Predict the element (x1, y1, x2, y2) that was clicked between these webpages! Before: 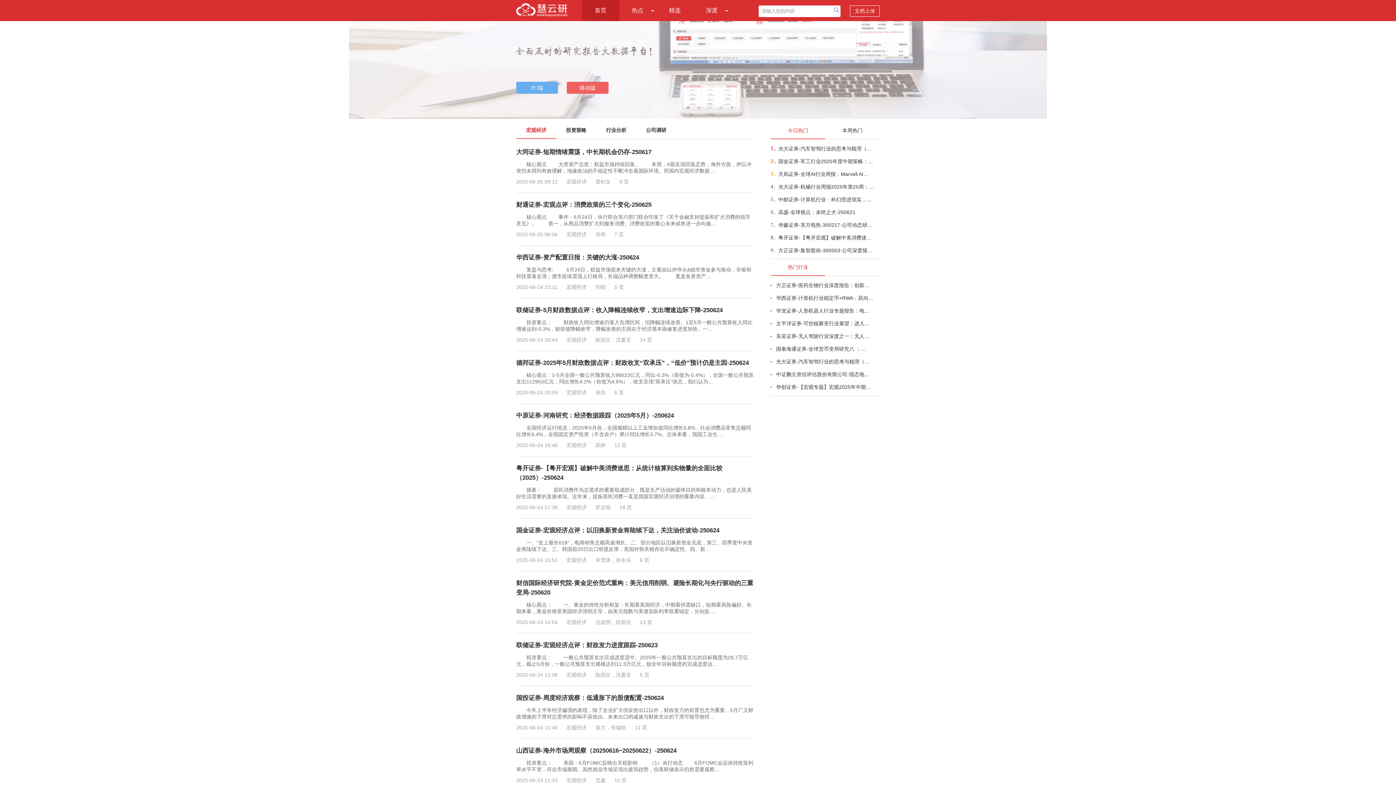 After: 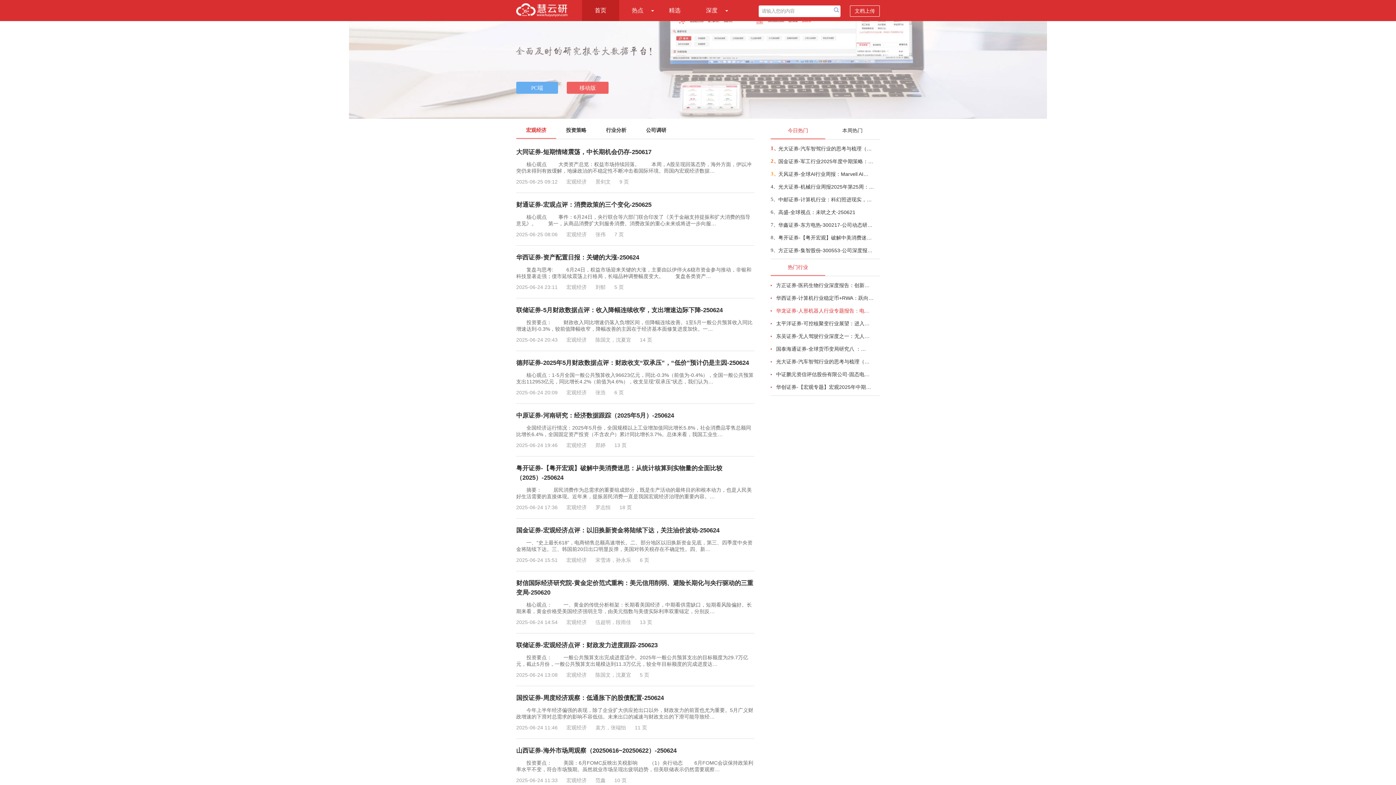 Action: label: 华龙证券-人形机器人行业专题报告：电… bbox: (770, 304, 869, 317)